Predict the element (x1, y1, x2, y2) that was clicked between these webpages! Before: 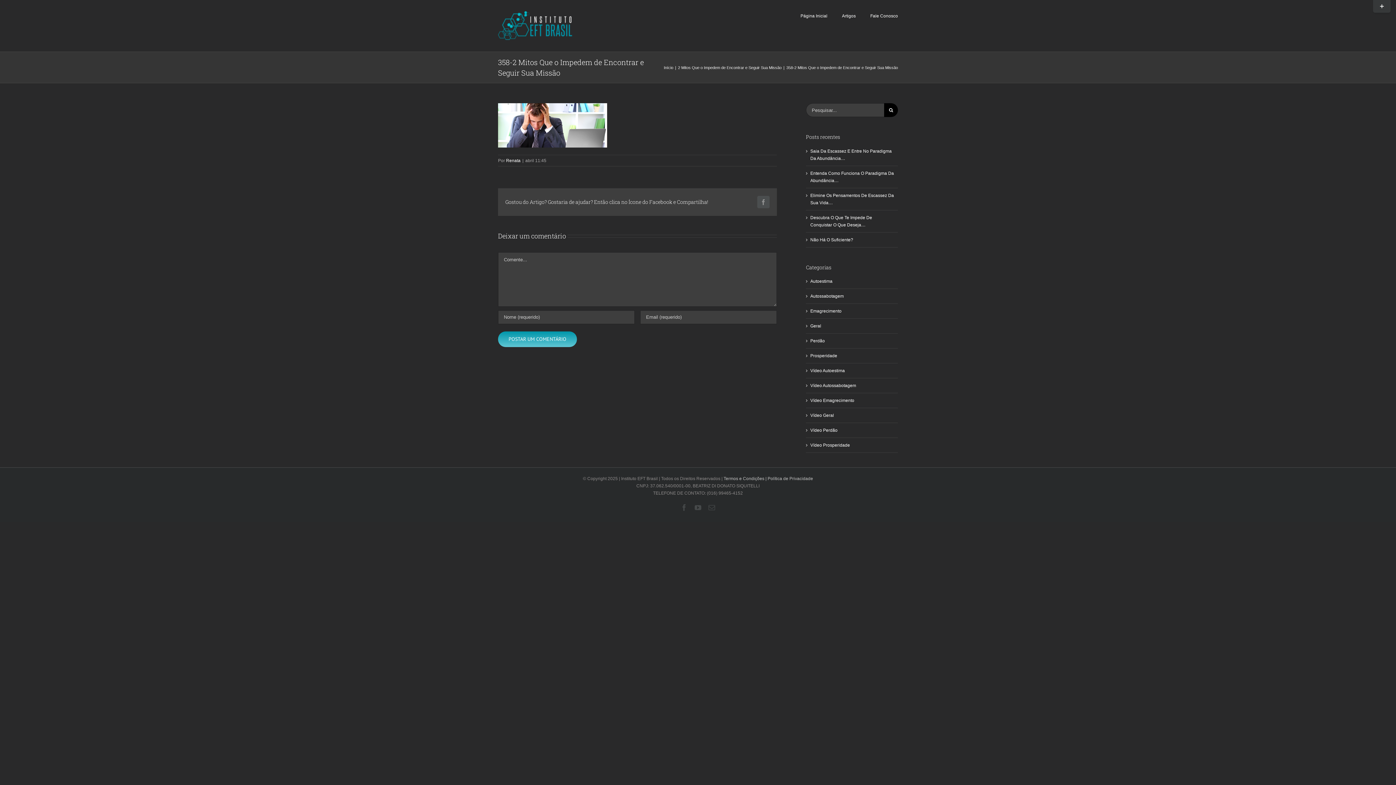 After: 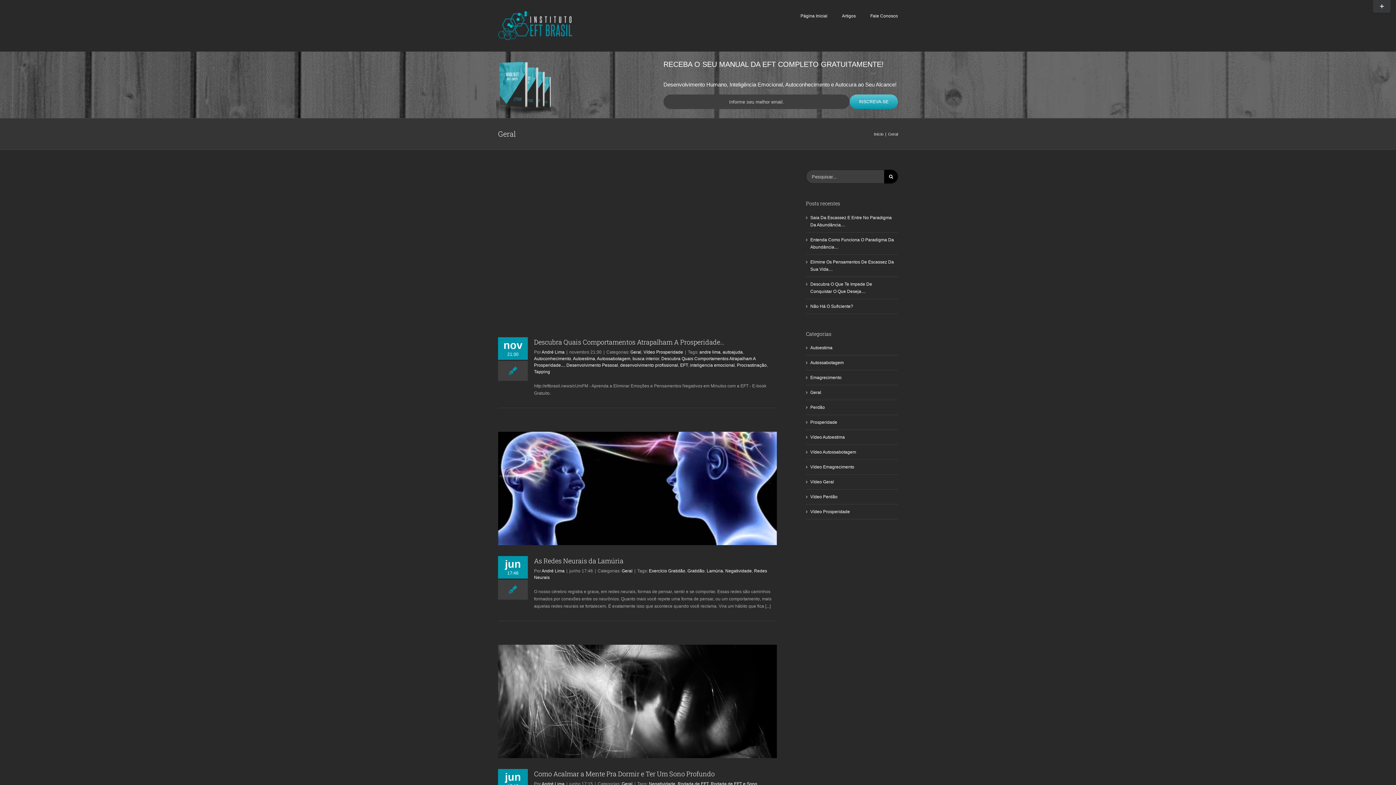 Action: bbox: (810, 322, 894, 329) label: Geral